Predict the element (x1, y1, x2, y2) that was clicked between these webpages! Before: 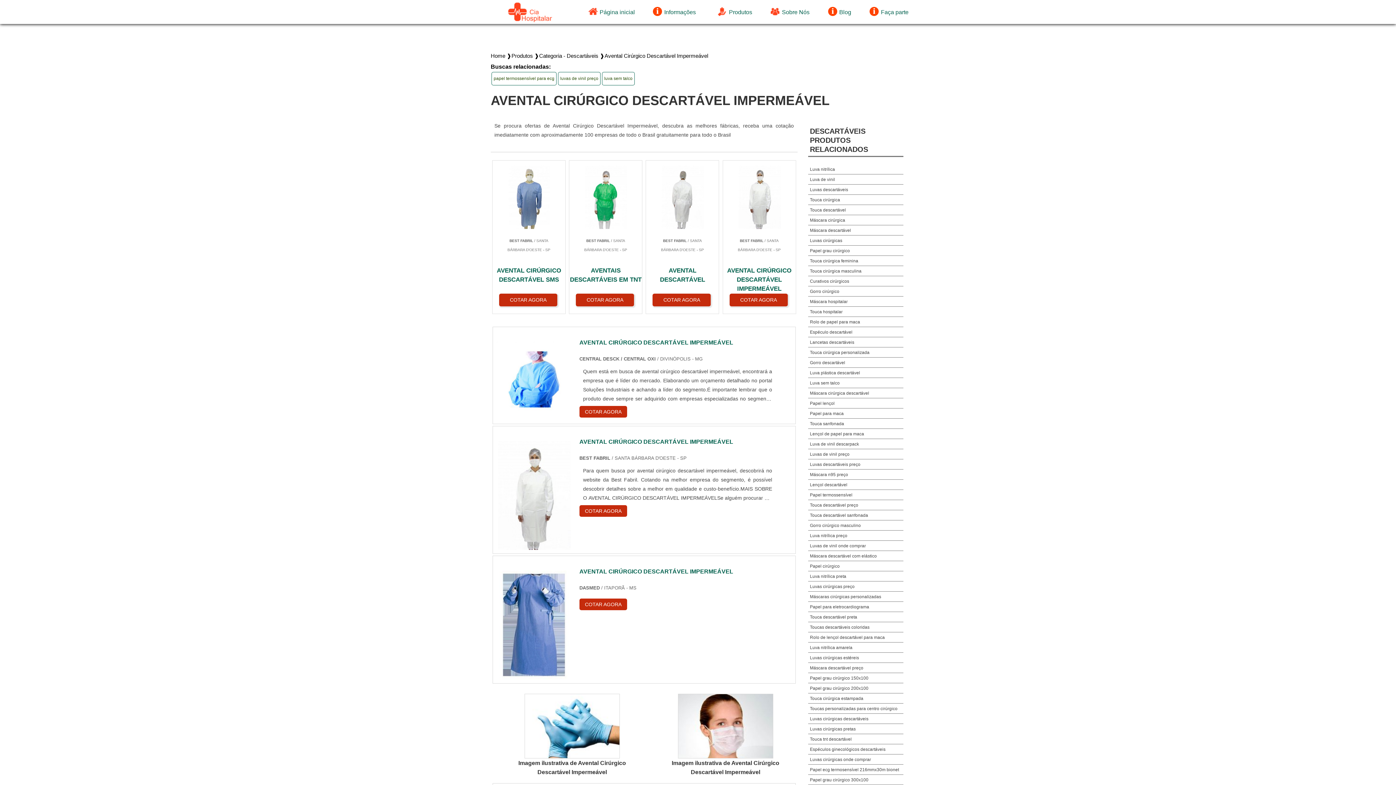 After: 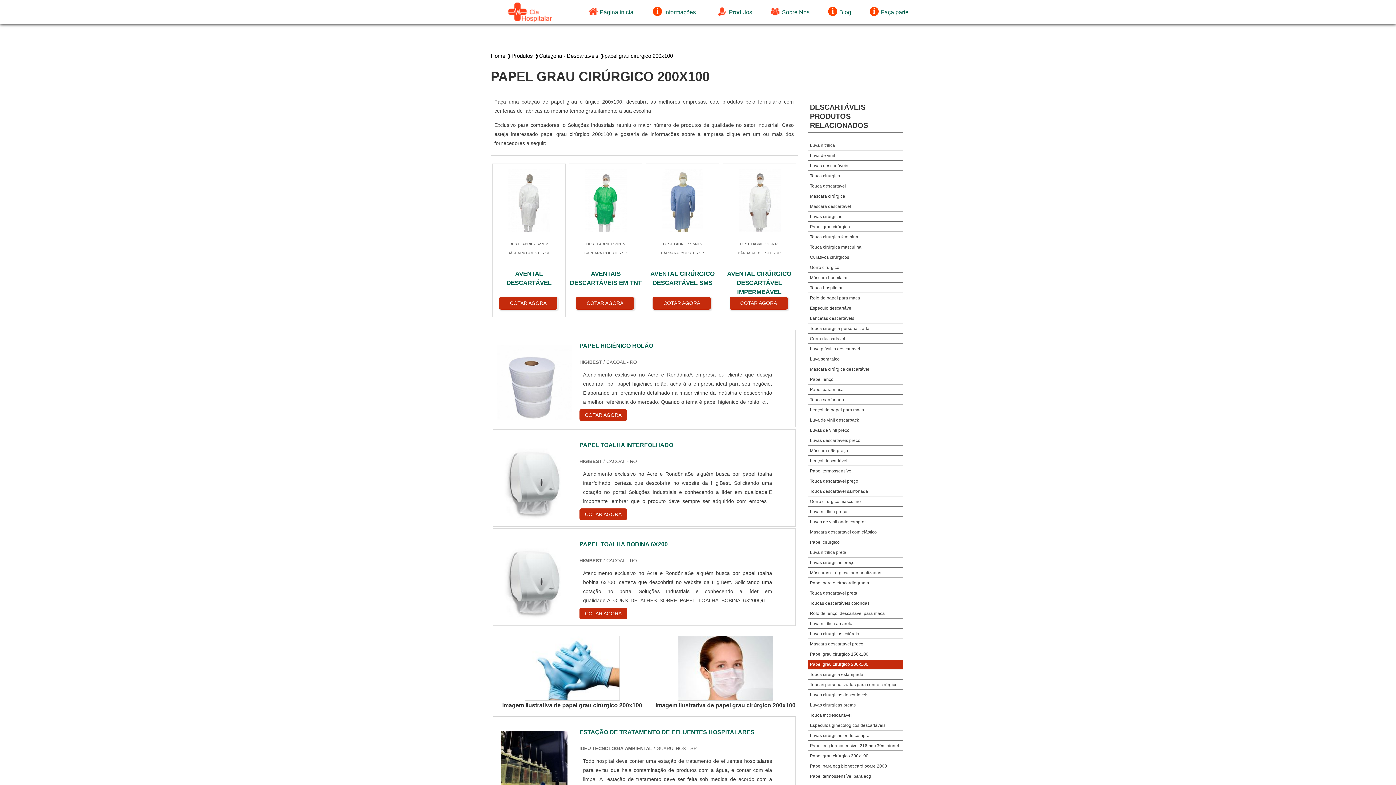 Action: bbox: (808, 684, 870, 693) label: Papel grau cirúrgico 200x100